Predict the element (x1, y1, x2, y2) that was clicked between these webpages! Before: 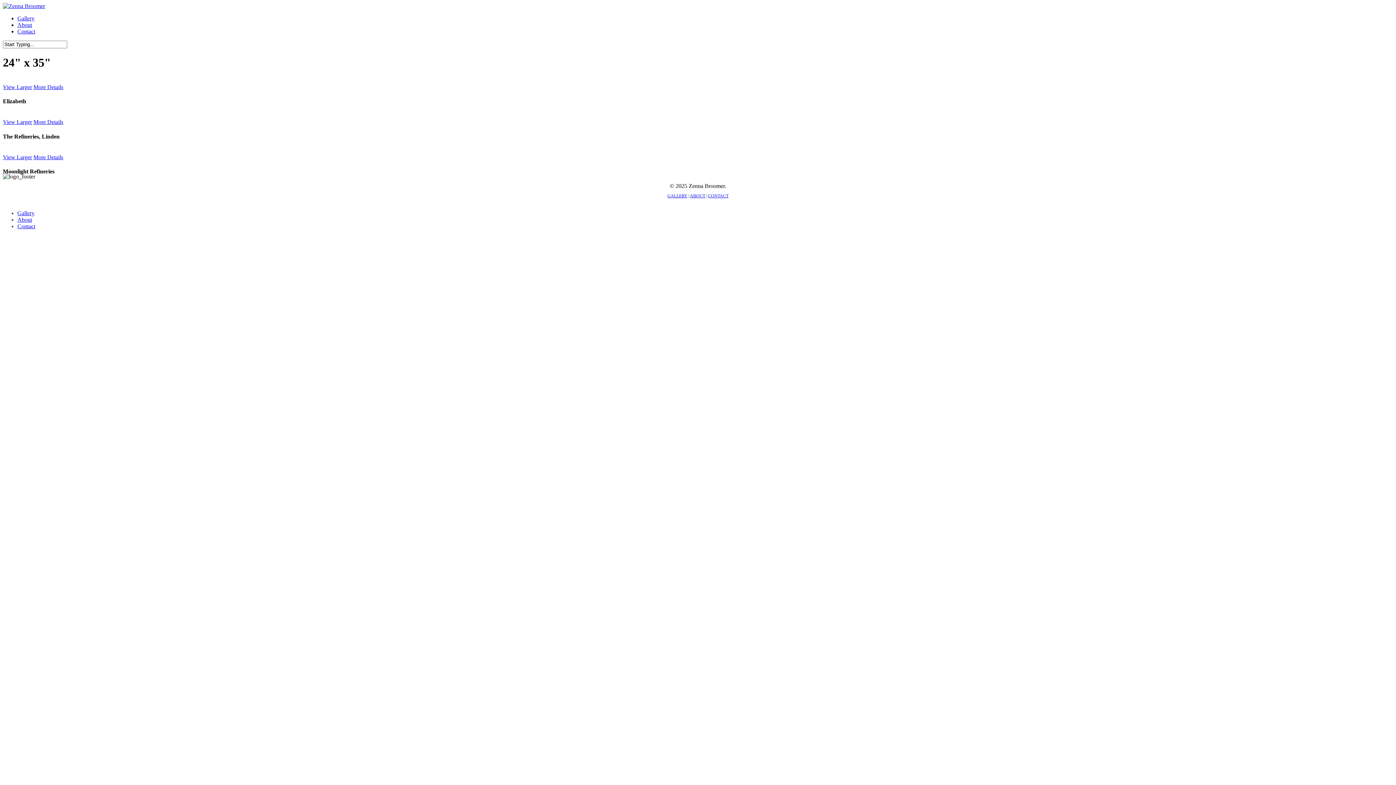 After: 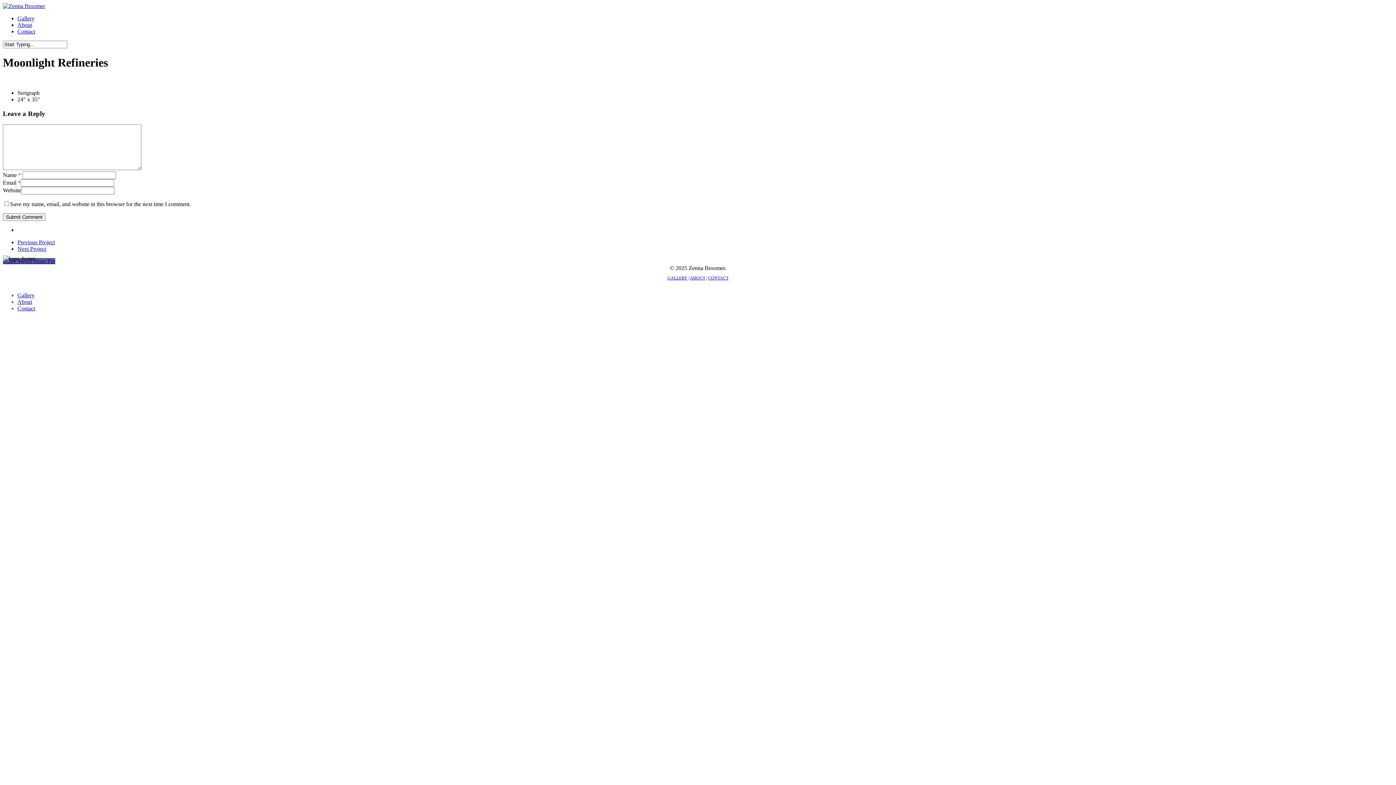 Action: label: More Details bbox: (33, 154, 63, 160)